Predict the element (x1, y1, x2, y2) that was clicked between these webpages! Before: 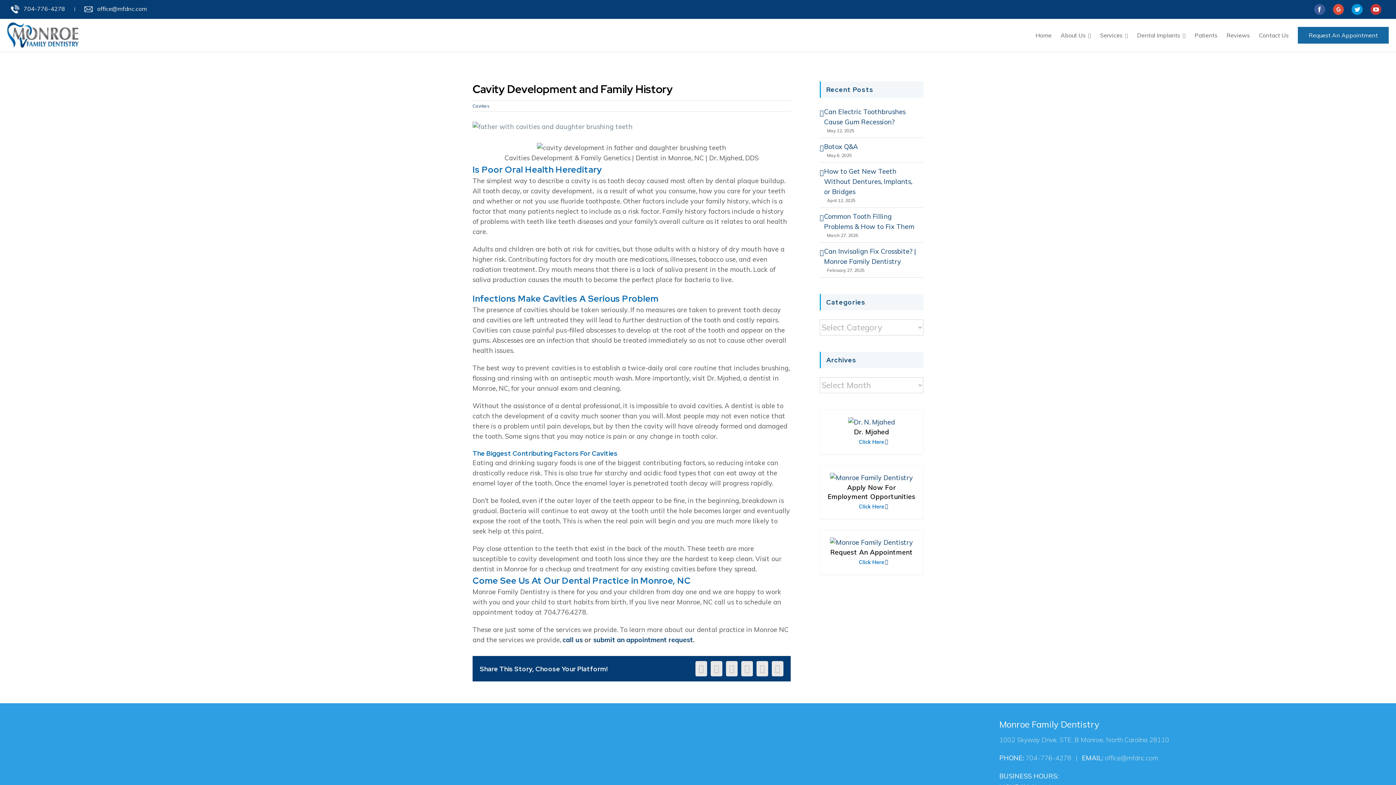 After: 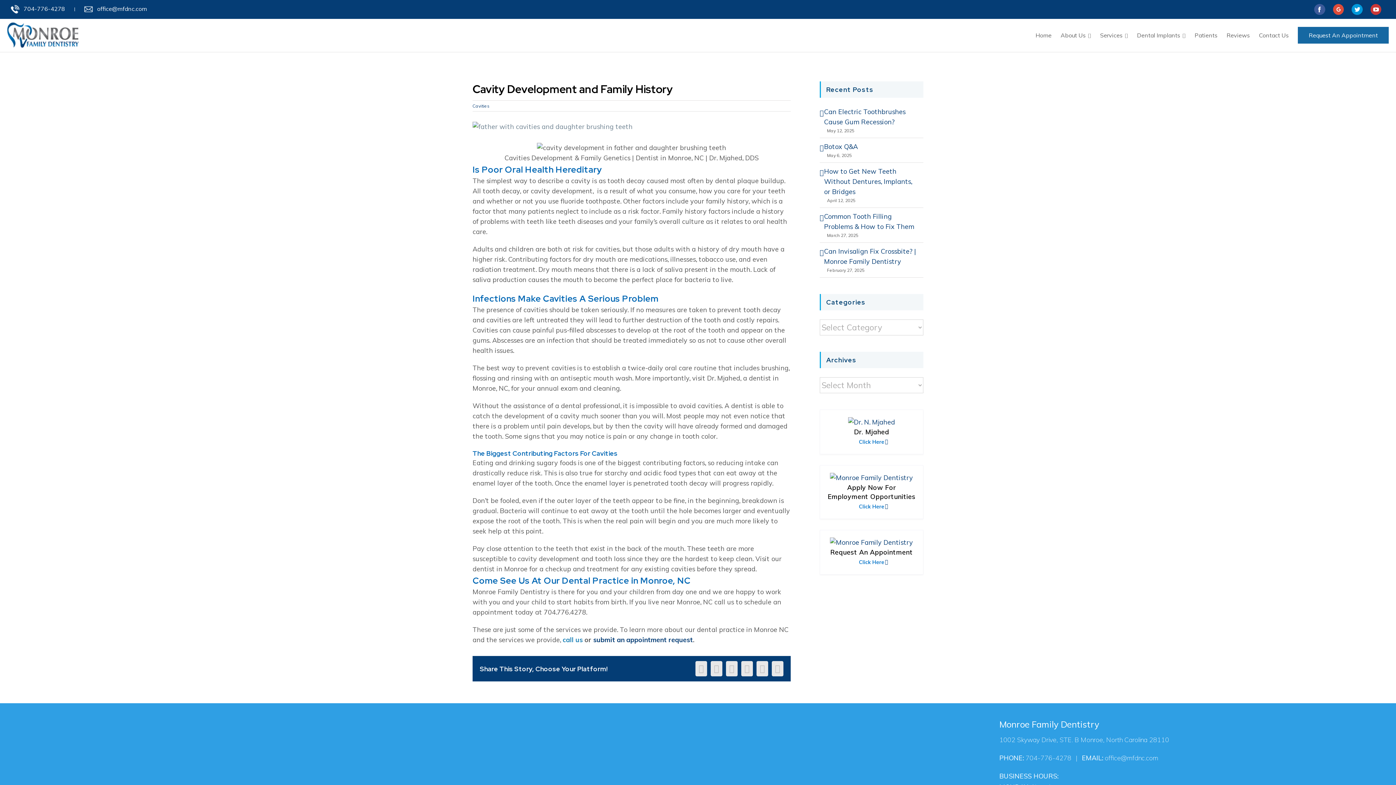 Action: bbox: (562, 636, 582, 644) label: call us